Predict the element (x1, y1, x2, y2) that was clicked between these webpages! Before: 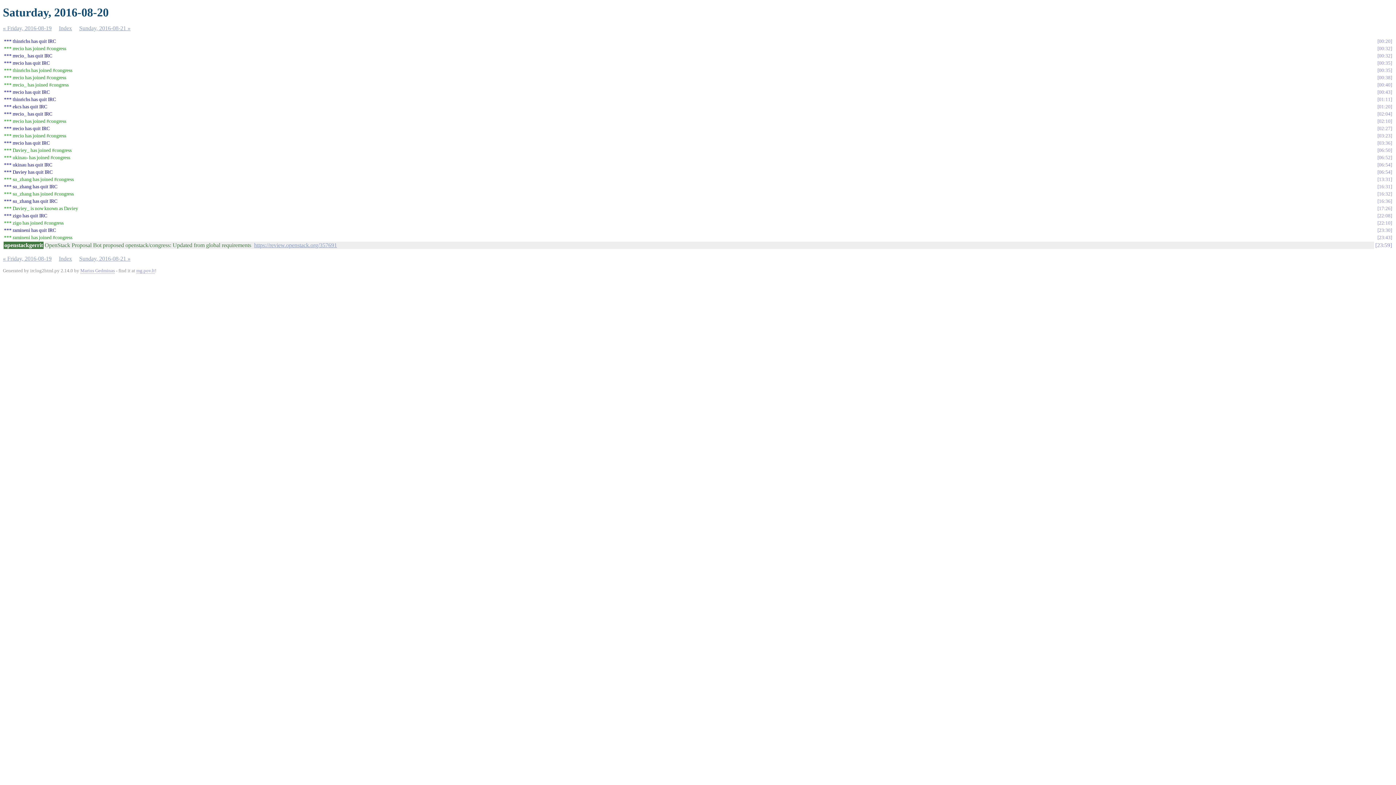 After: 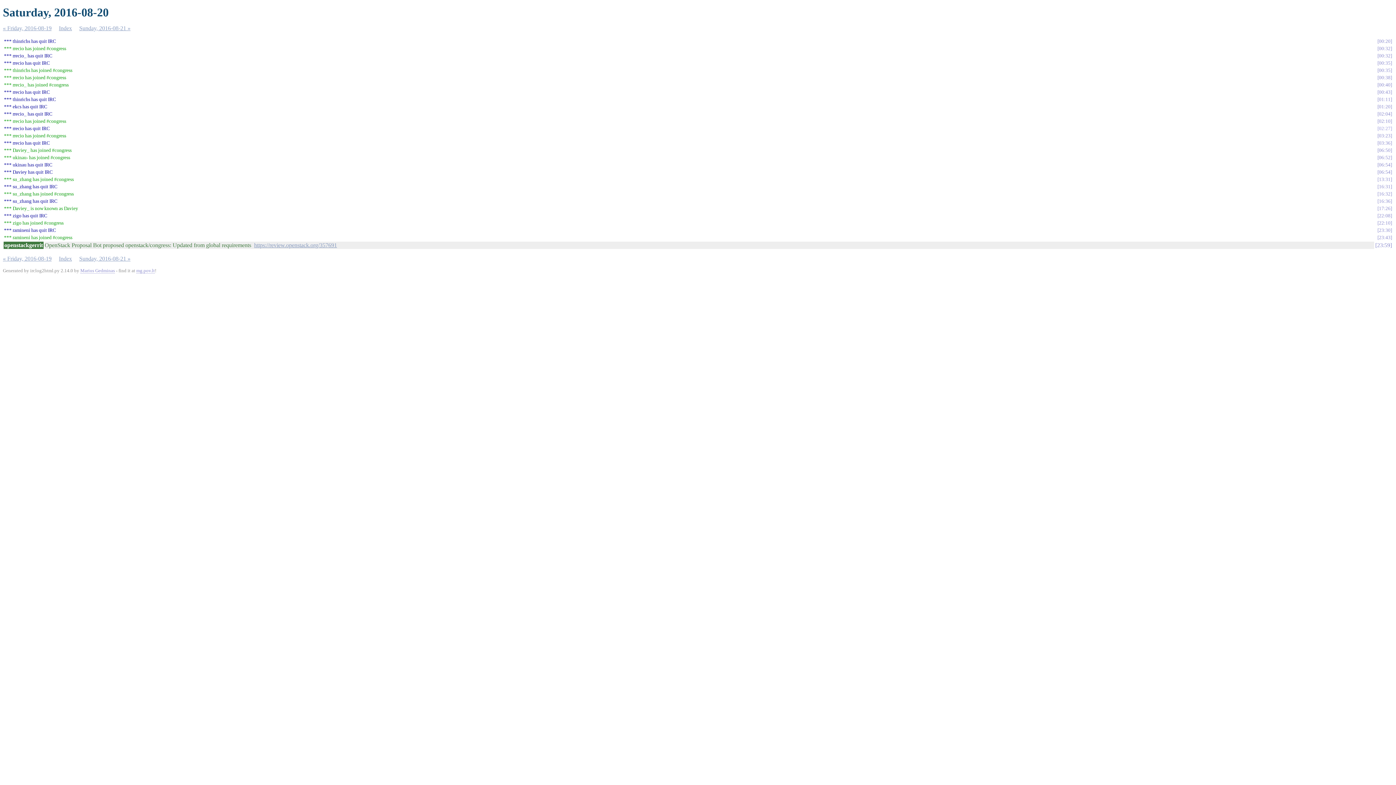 Action: bbox: (1377, 125, 1392, 131) label: 02:27